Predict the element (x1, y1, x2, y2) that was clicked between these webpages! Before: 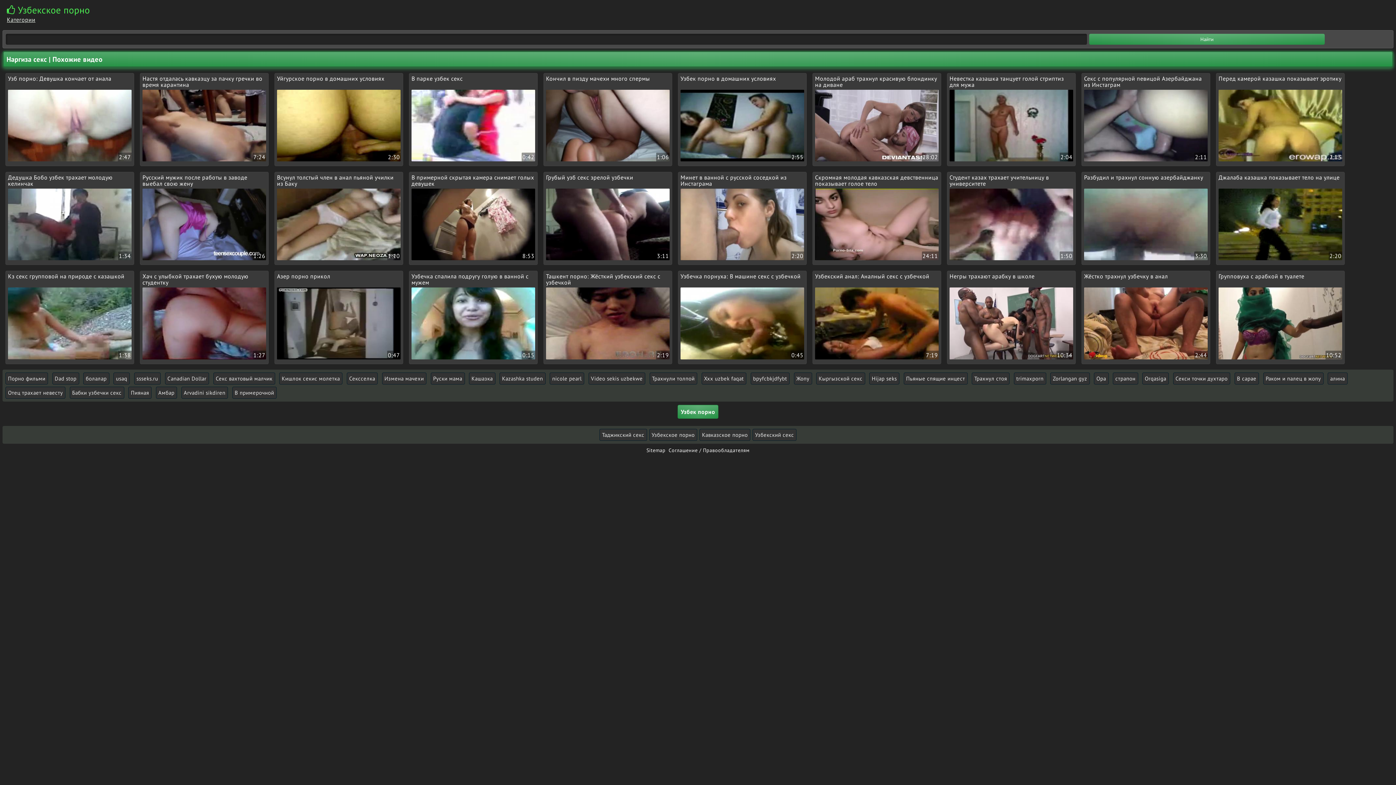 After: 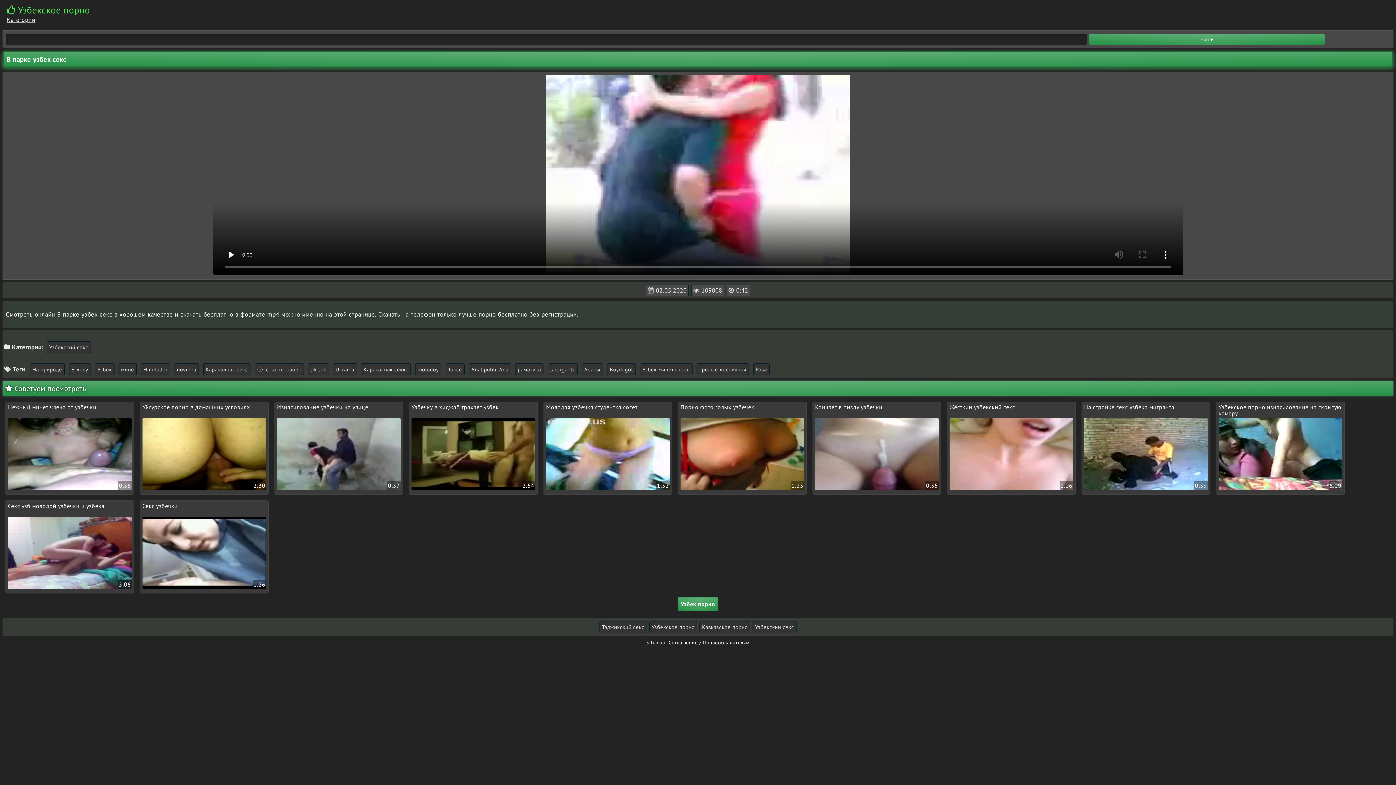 Action: bbox: (411, 75, 535, 161) label: В парке узбек секс
0:42